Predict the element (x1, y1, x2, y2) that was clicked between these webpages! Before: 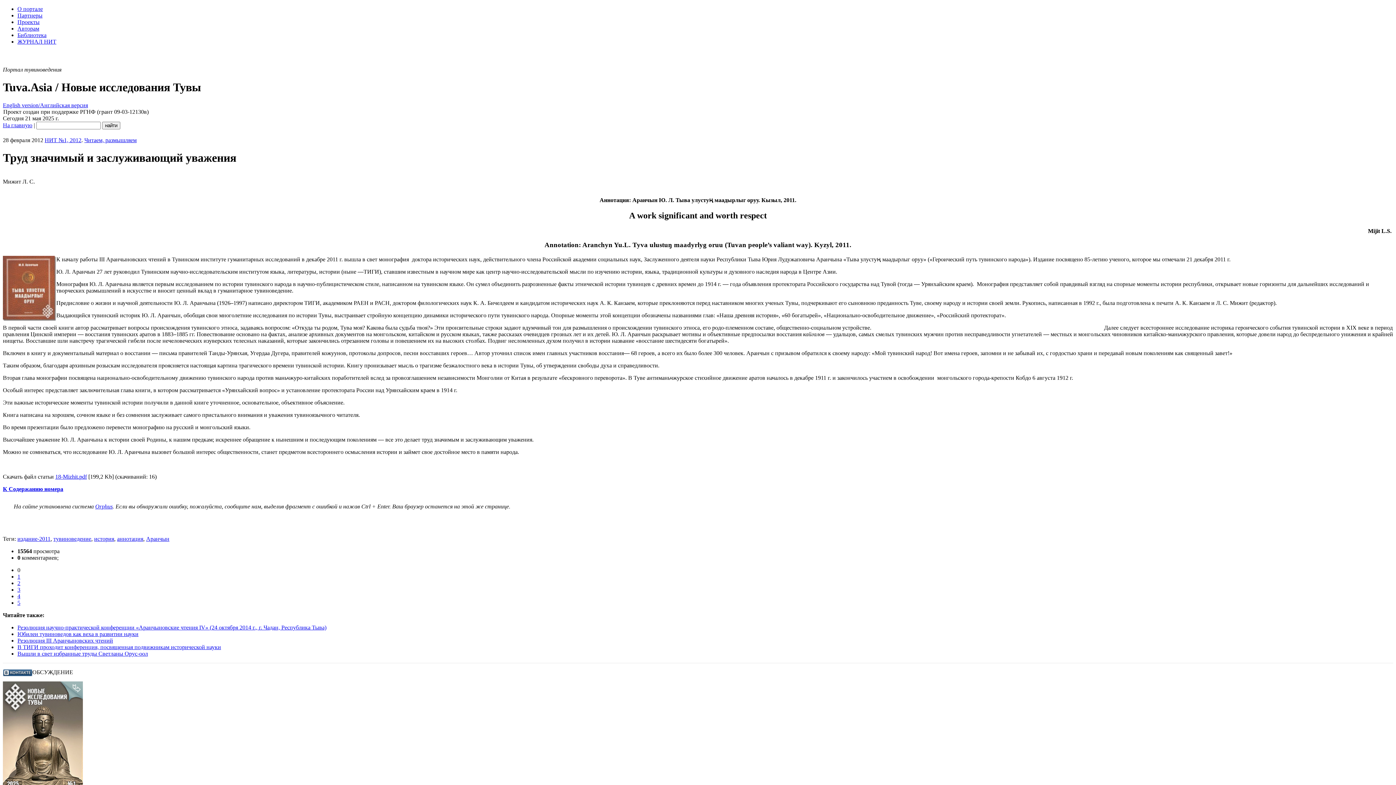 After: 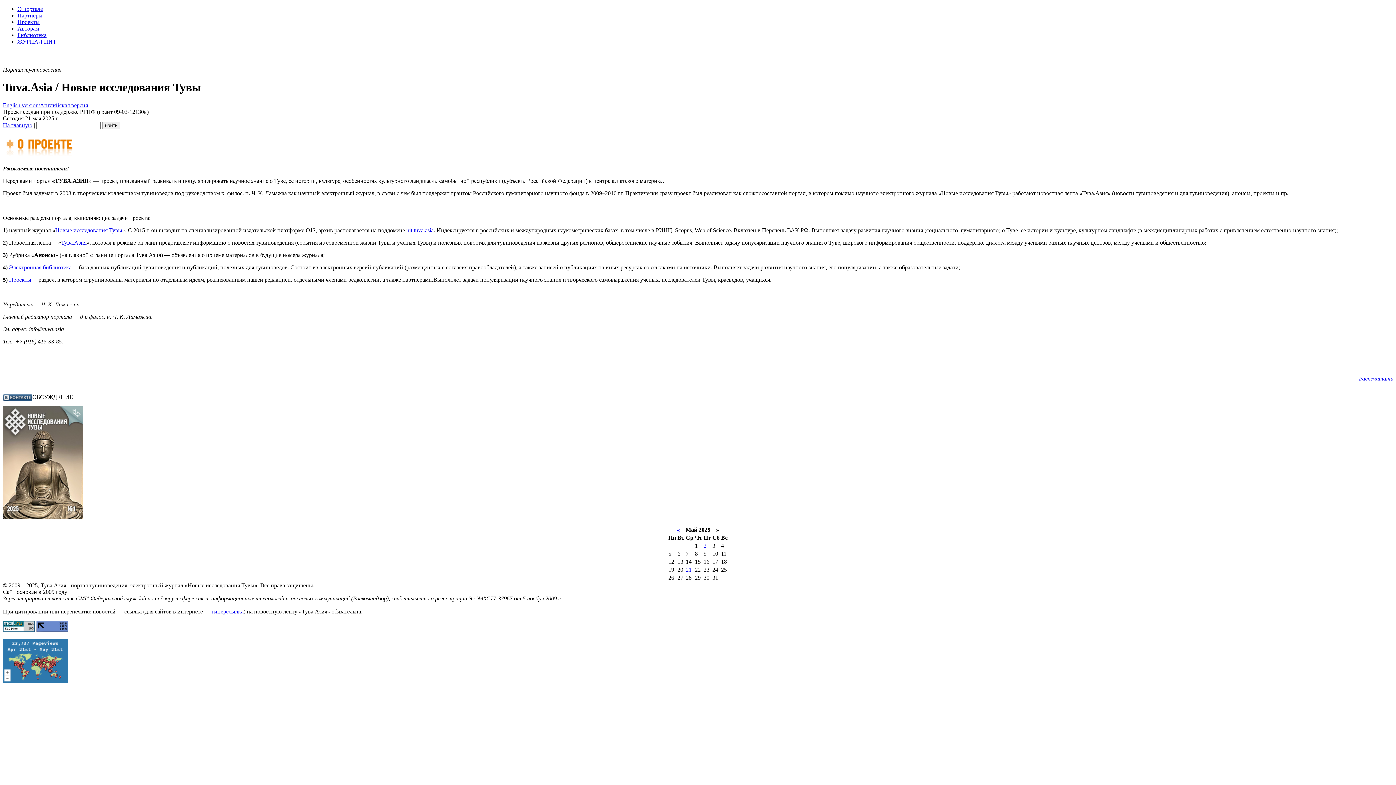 Action: label: О портале bbox: (17, 5, 42, 12)